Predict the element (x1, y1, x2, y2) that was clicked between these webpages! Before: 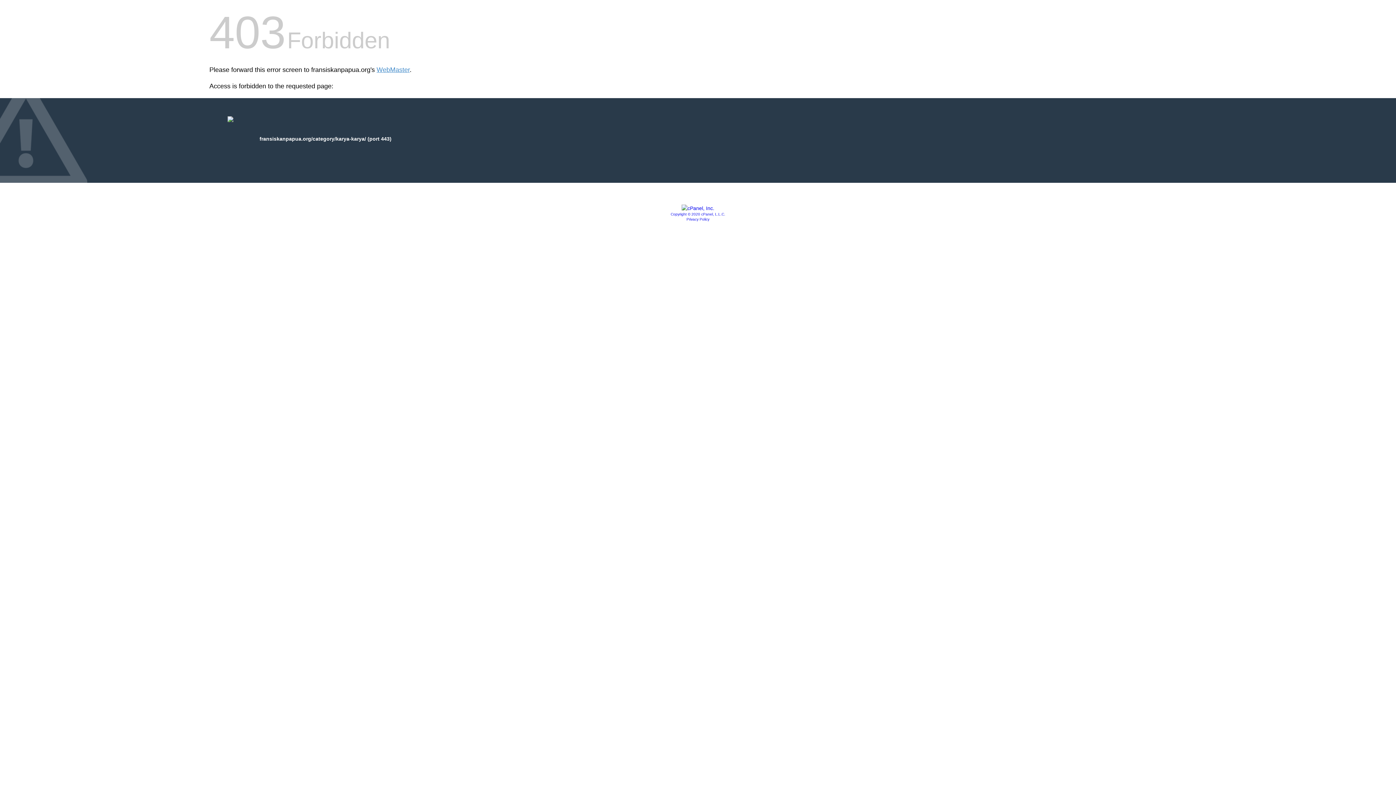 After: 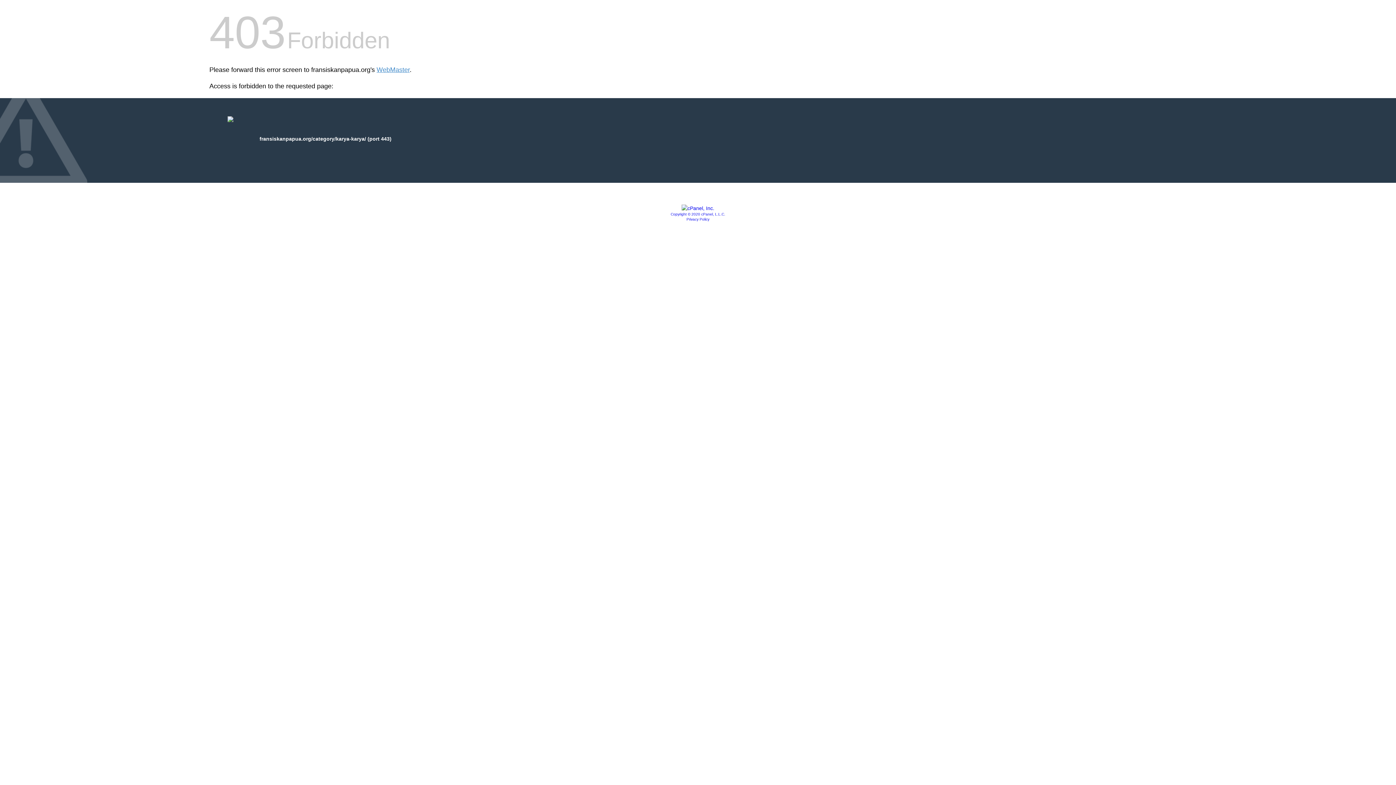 Action: label: Privacy Policy bbox: (686, 217, 709, 221)